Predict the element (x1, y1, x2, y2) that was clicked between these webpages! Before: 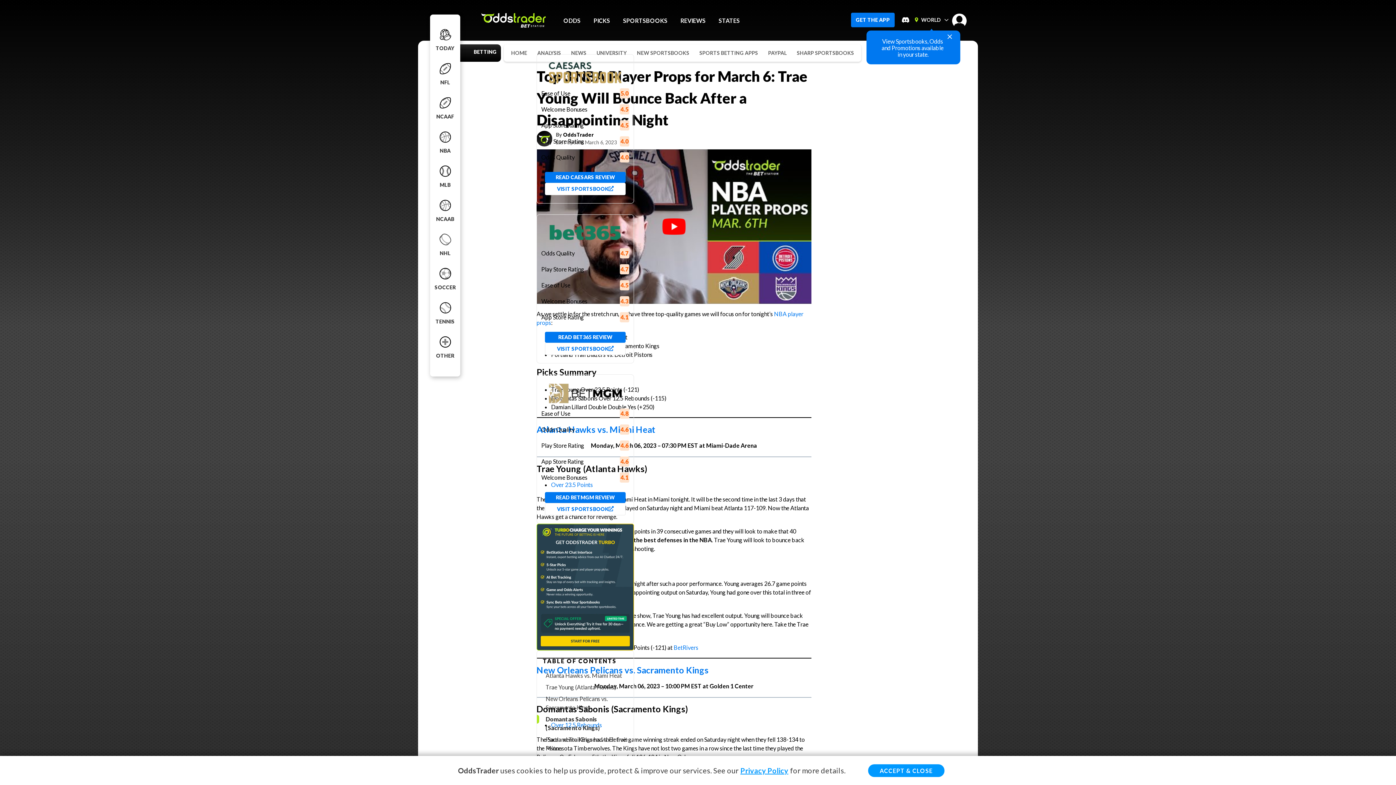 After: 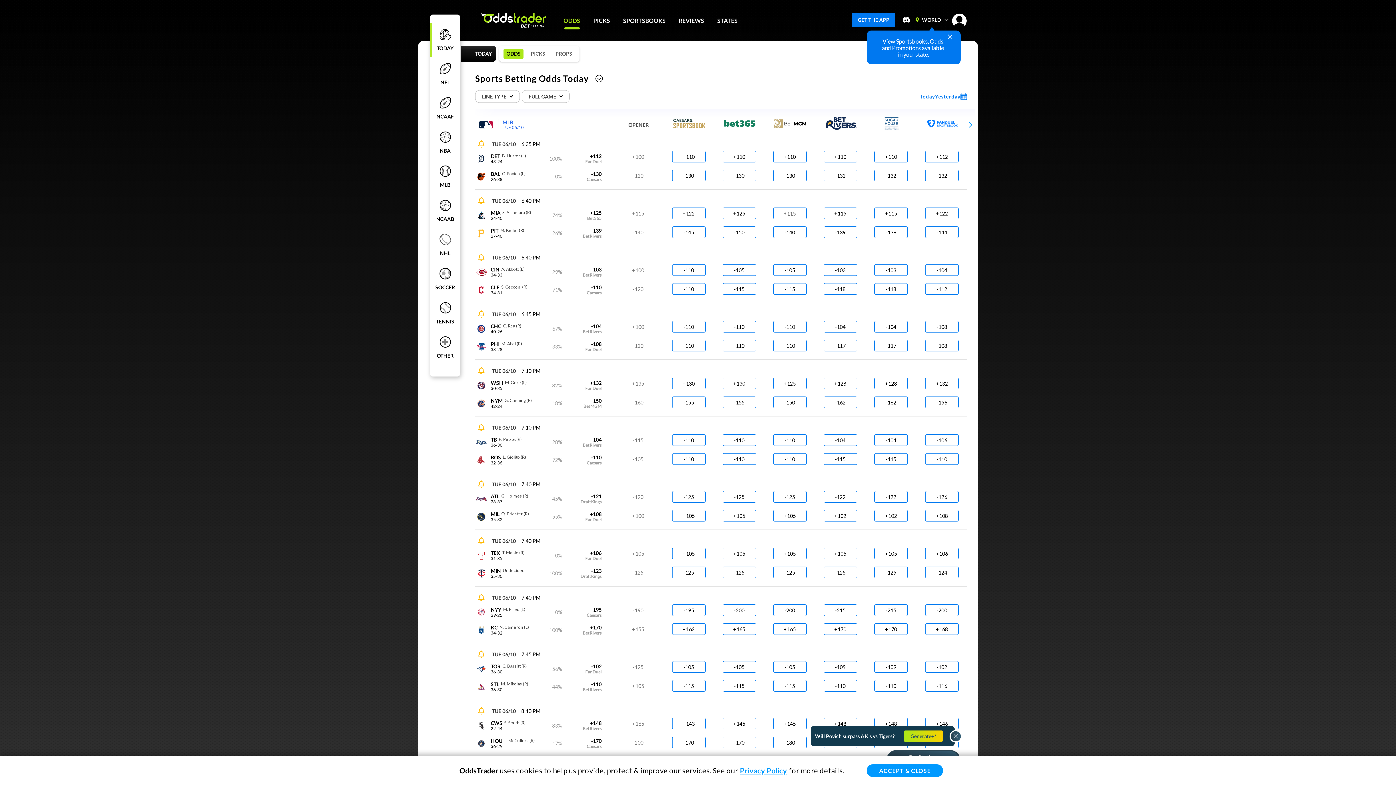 Action: bbox: (481, 24, 546, 31)